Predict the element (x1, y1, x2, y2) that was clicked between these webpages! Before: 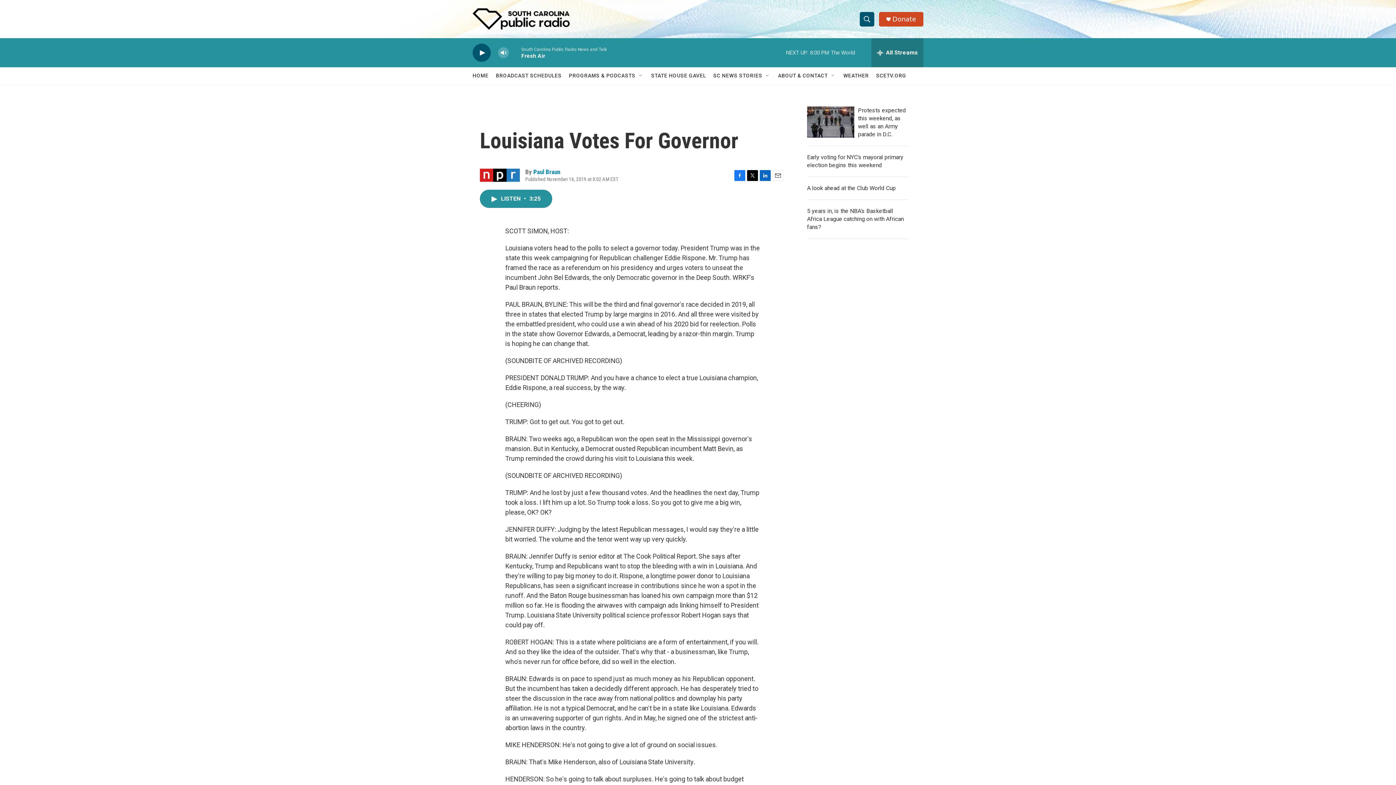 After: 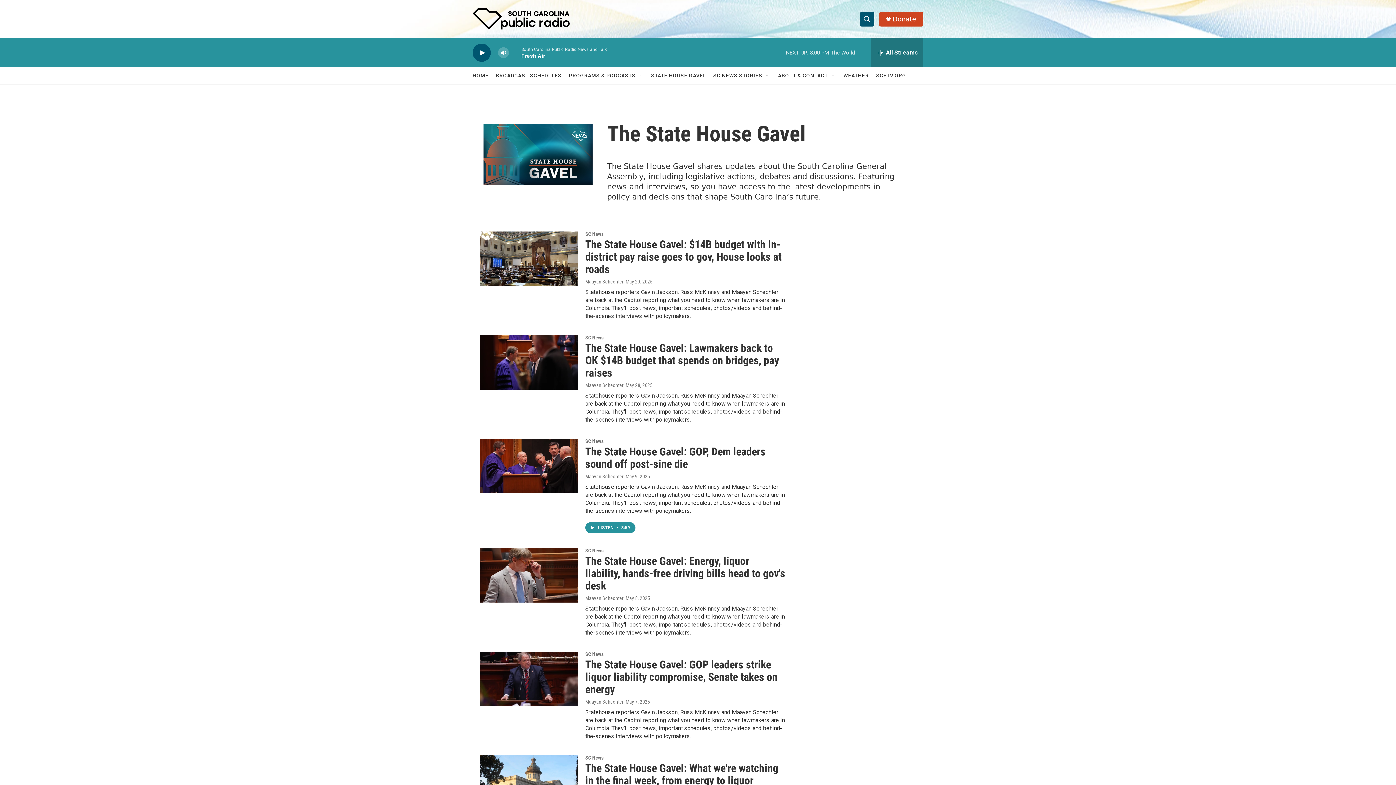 Action: bbox: (651, 67, 706, 84) label: STATE HOUSE GAVEL